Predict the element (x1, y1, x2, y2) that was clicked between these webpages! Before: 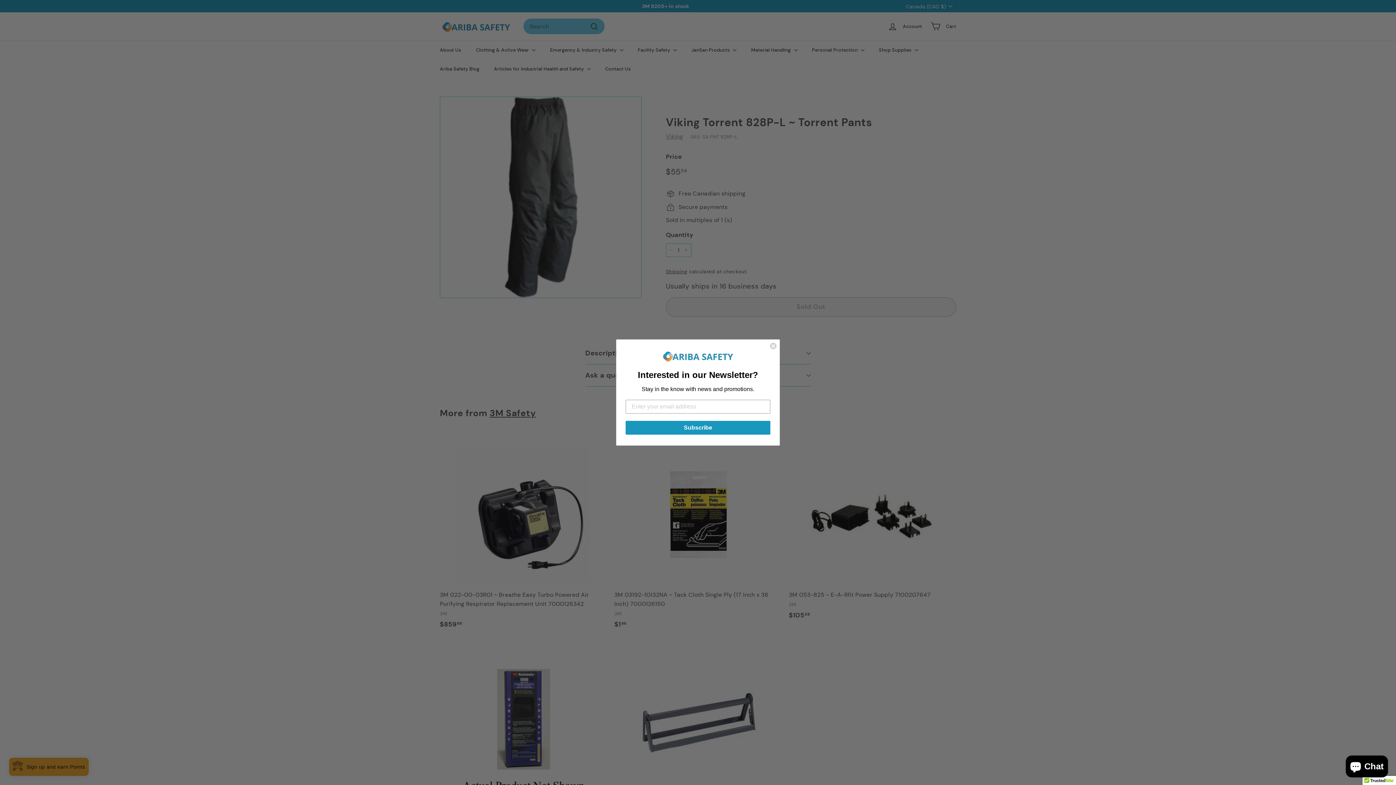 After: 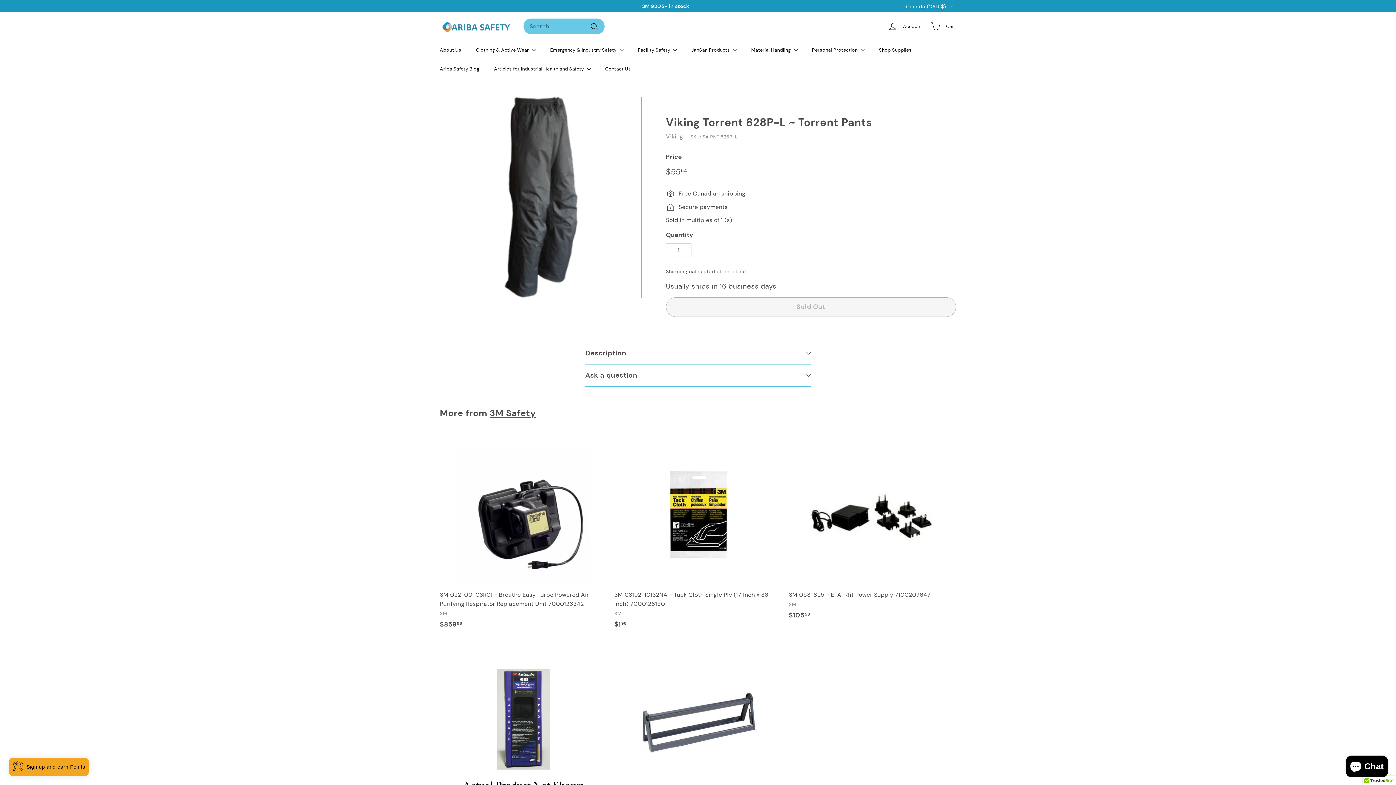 Action: label: Close dialog bbox: (769, 342, 777, 349)